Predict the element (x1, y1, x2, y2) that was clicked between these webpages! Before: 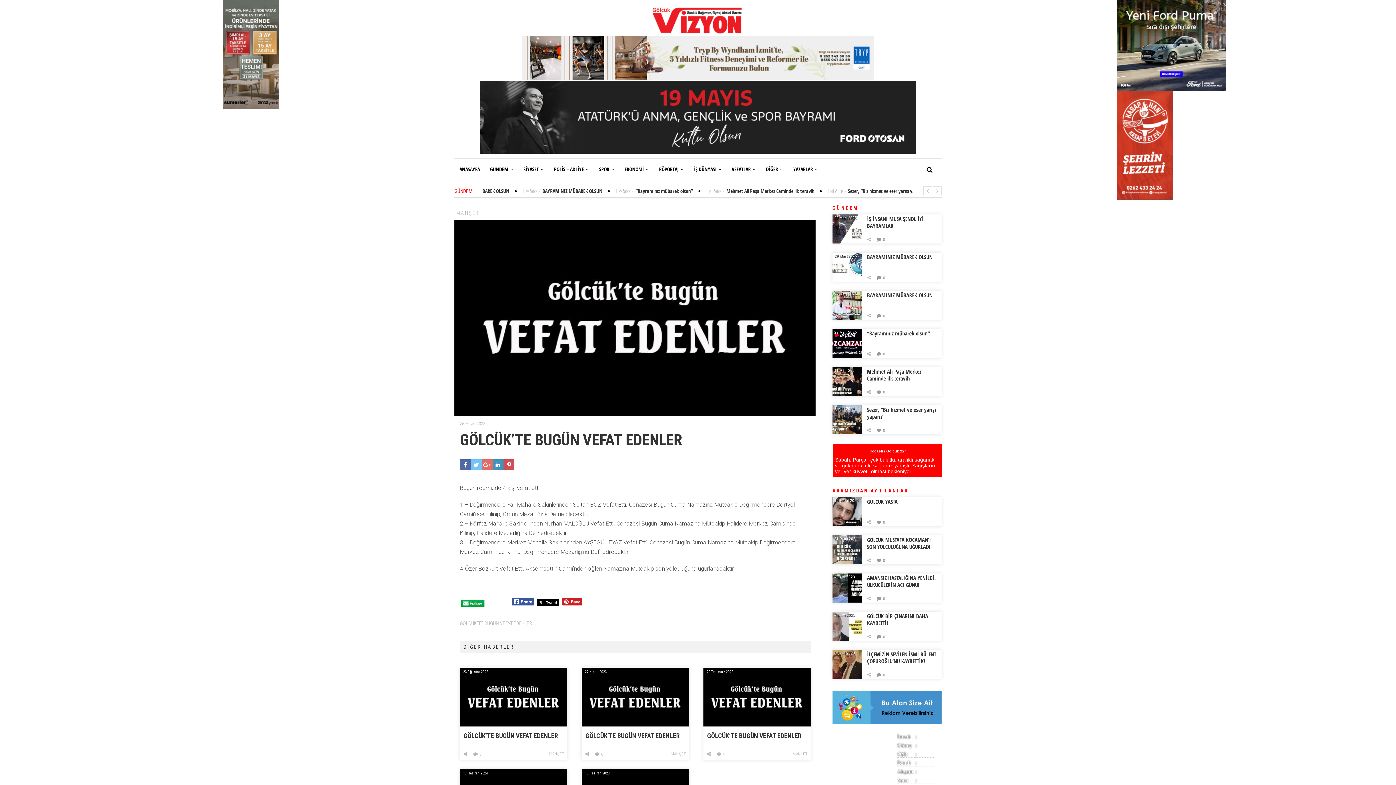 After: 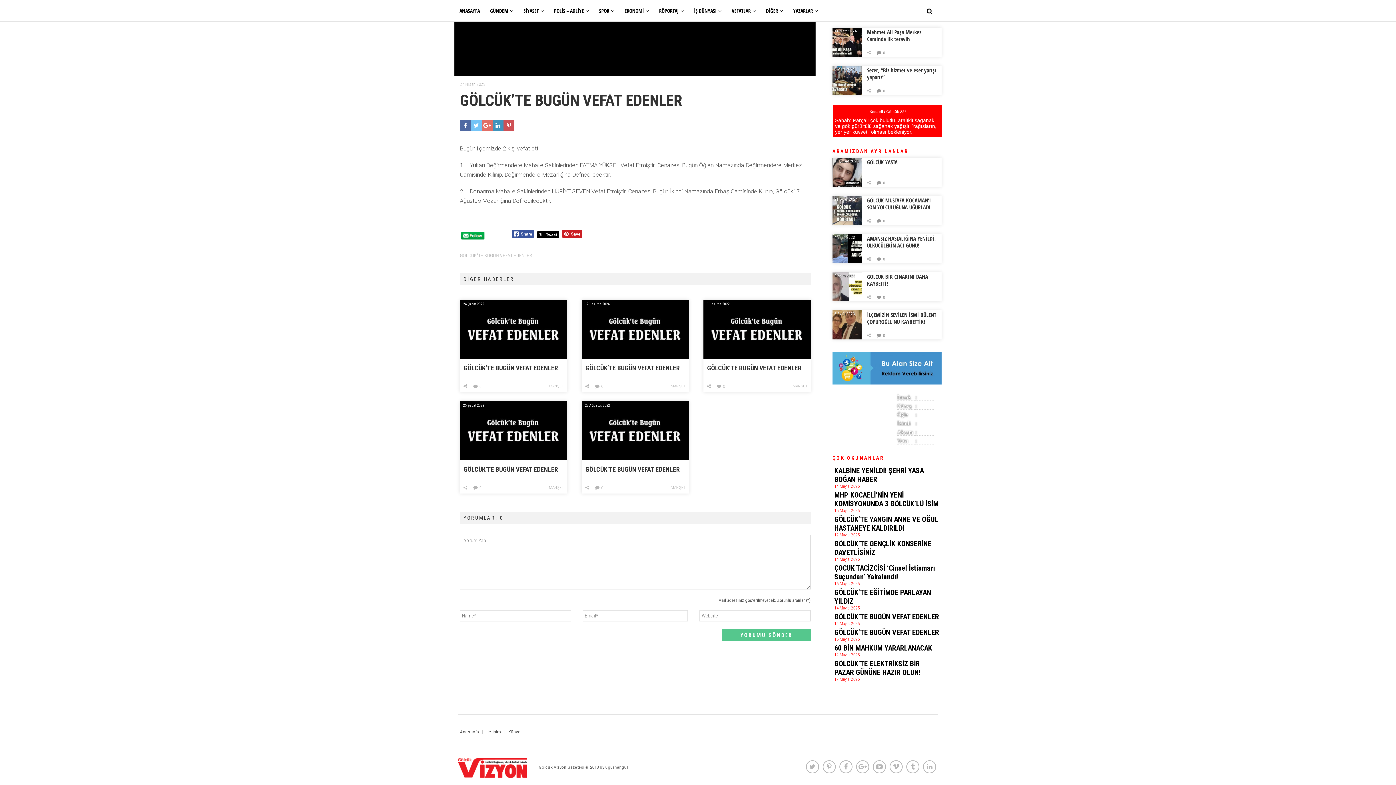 Action: bbox: (595, 752, 603, 756) label: 0